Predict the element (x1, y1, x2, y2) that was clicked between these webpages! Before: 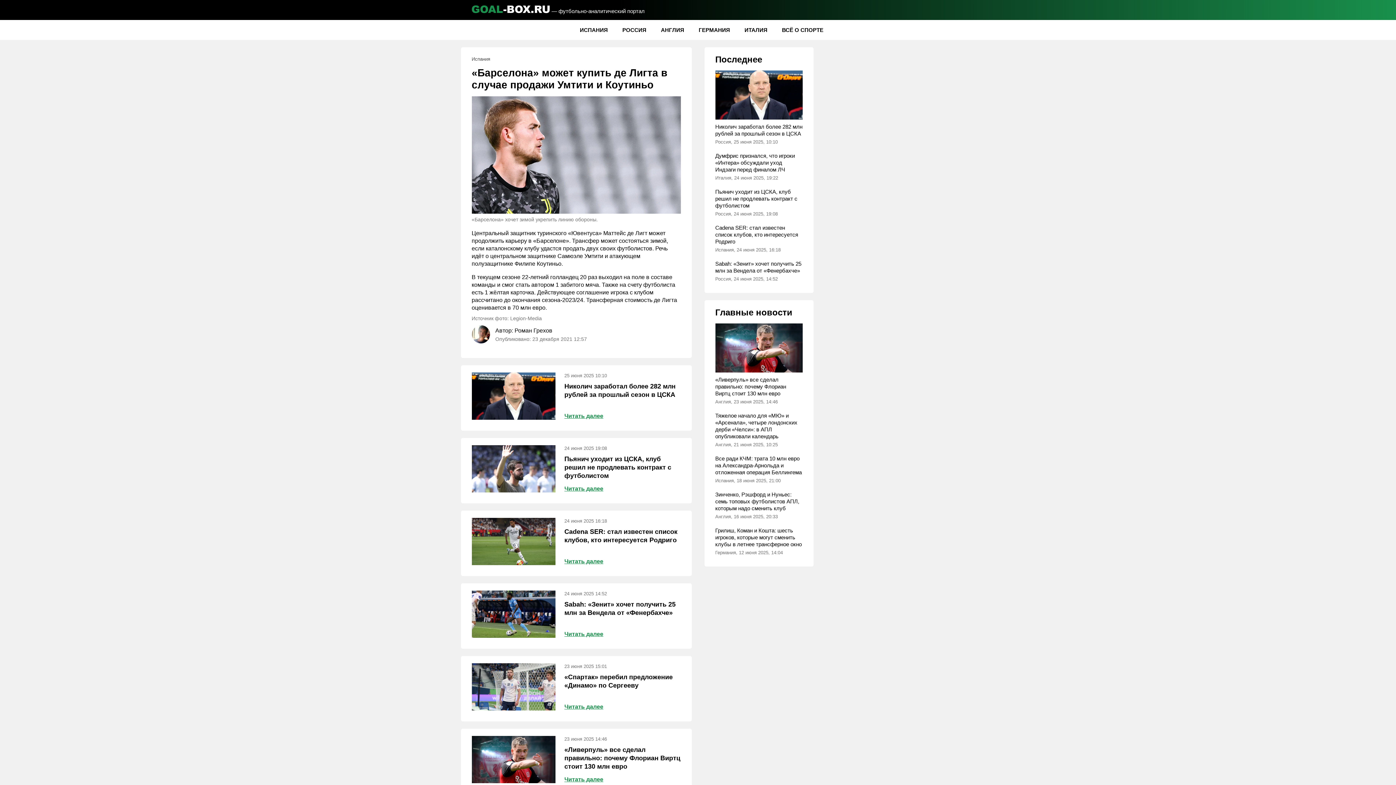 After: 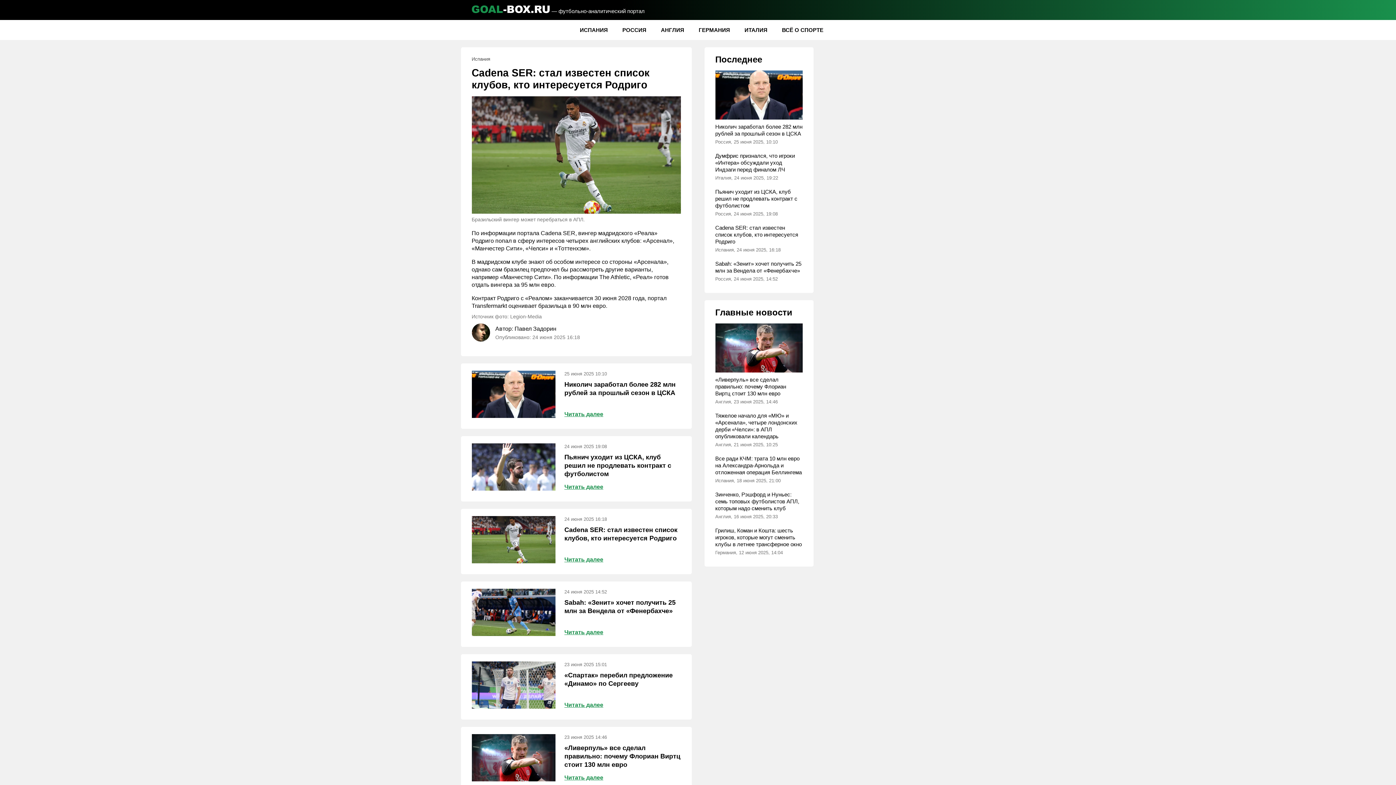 Action: bbox: (460, 511, 691, 576)